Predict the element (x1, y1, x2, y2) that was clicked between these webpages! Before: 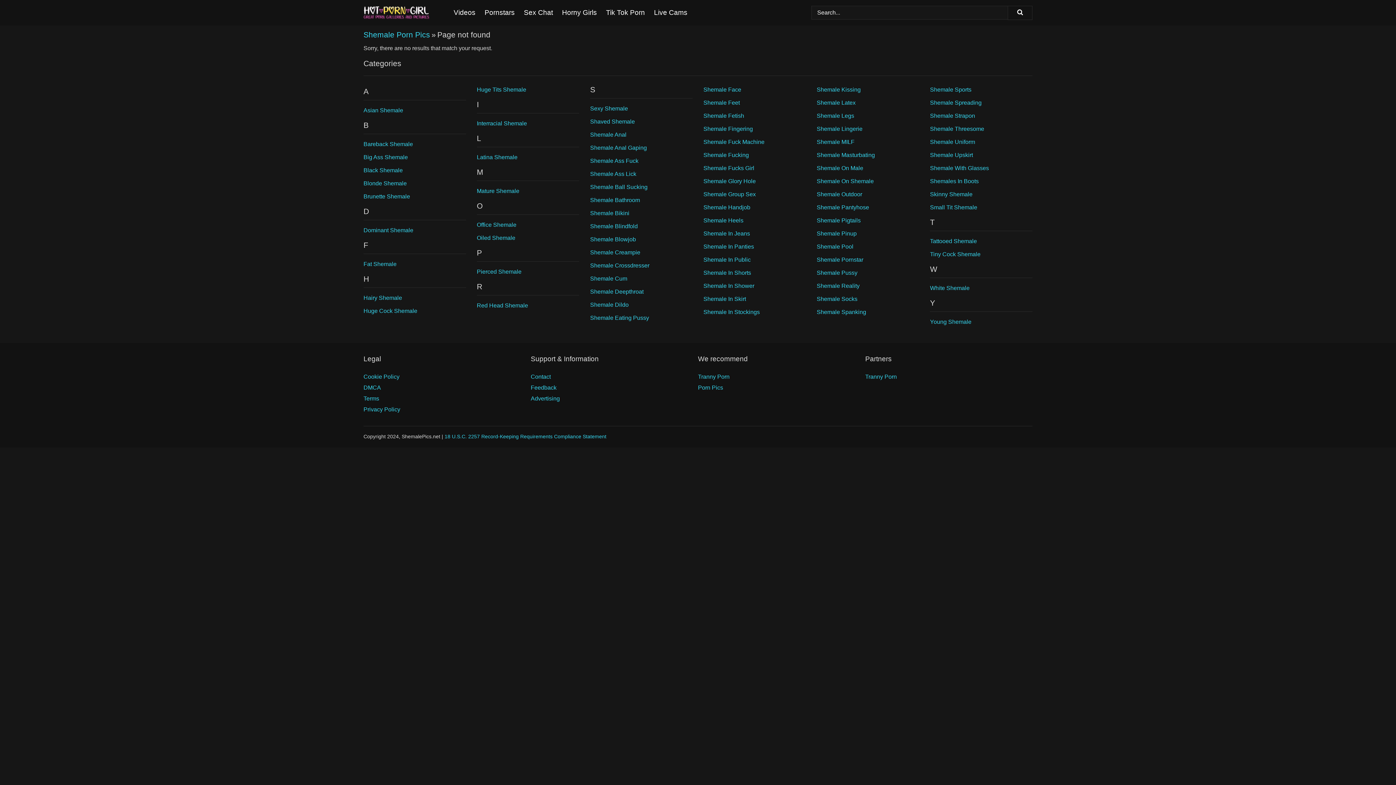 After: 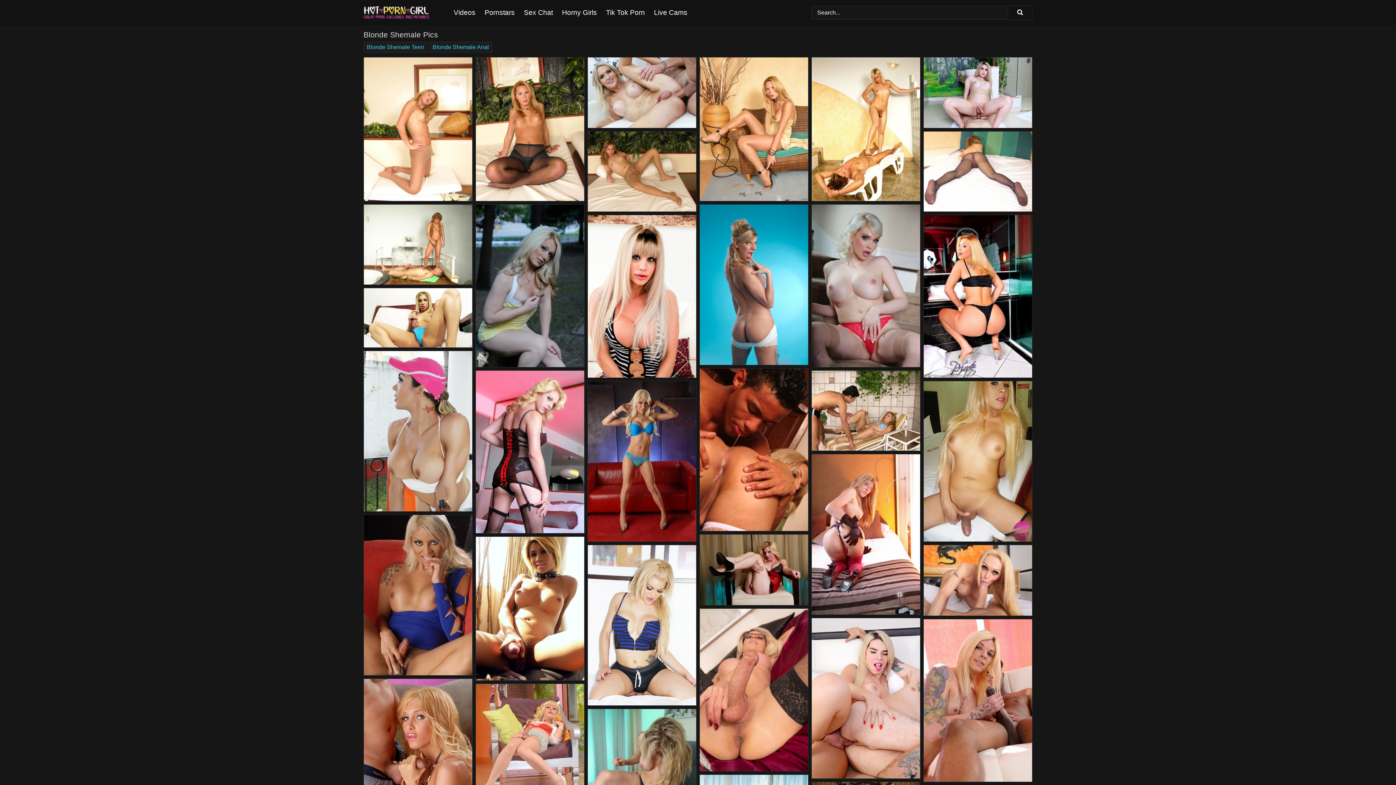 Action: label: Blonde Shemale bbox: (363, 180, 406, 186)